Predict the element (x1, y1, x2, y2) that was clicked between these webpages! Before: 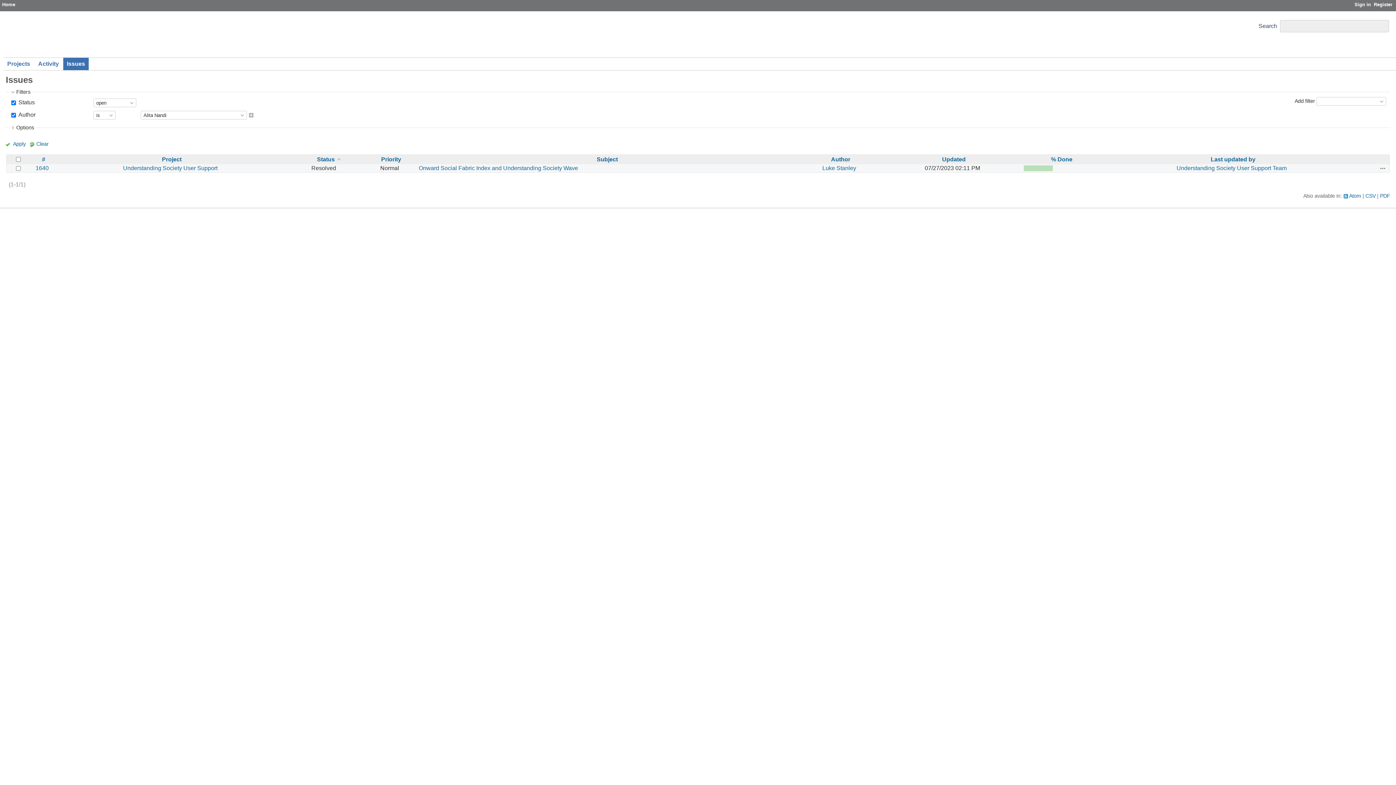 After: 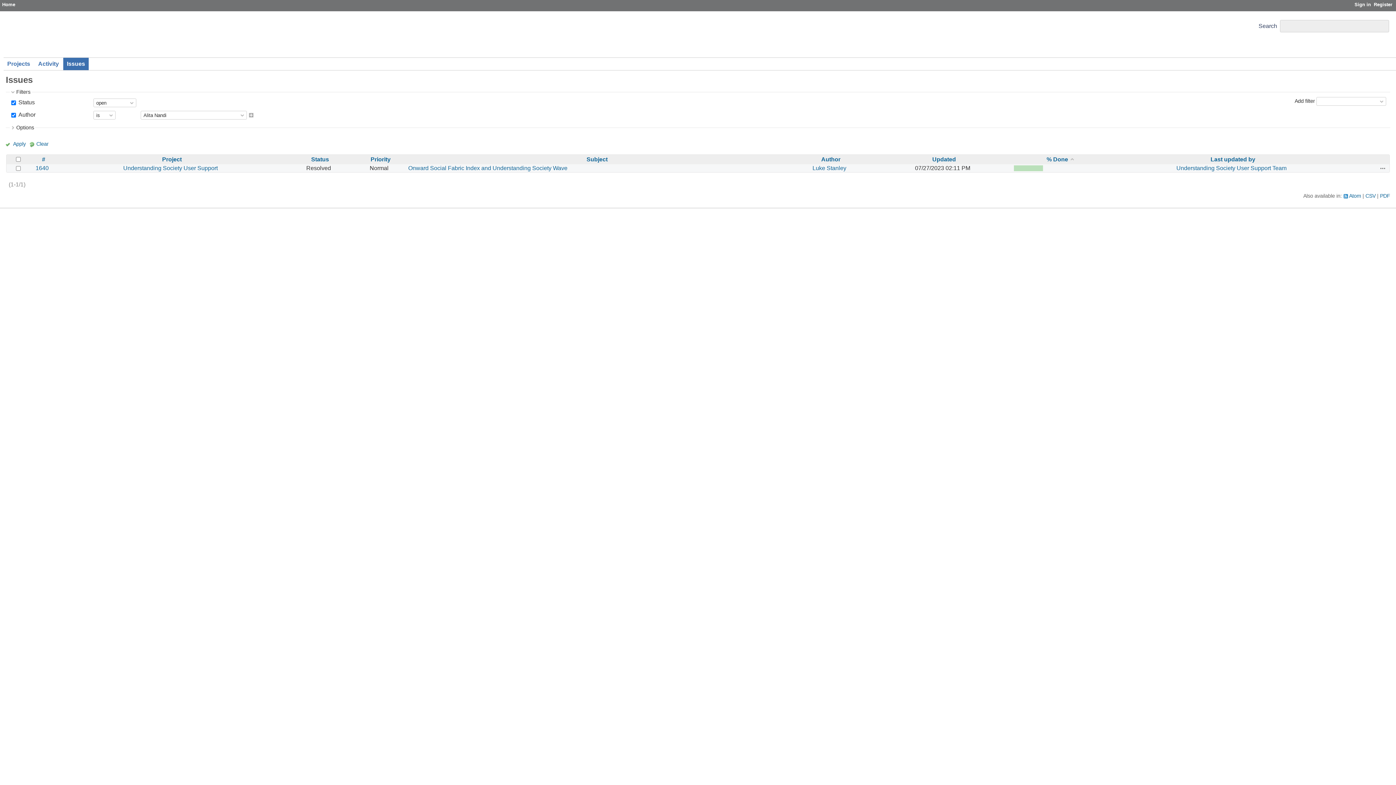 Action: bbox: (1051, 156, 1072, 162) label: % Done